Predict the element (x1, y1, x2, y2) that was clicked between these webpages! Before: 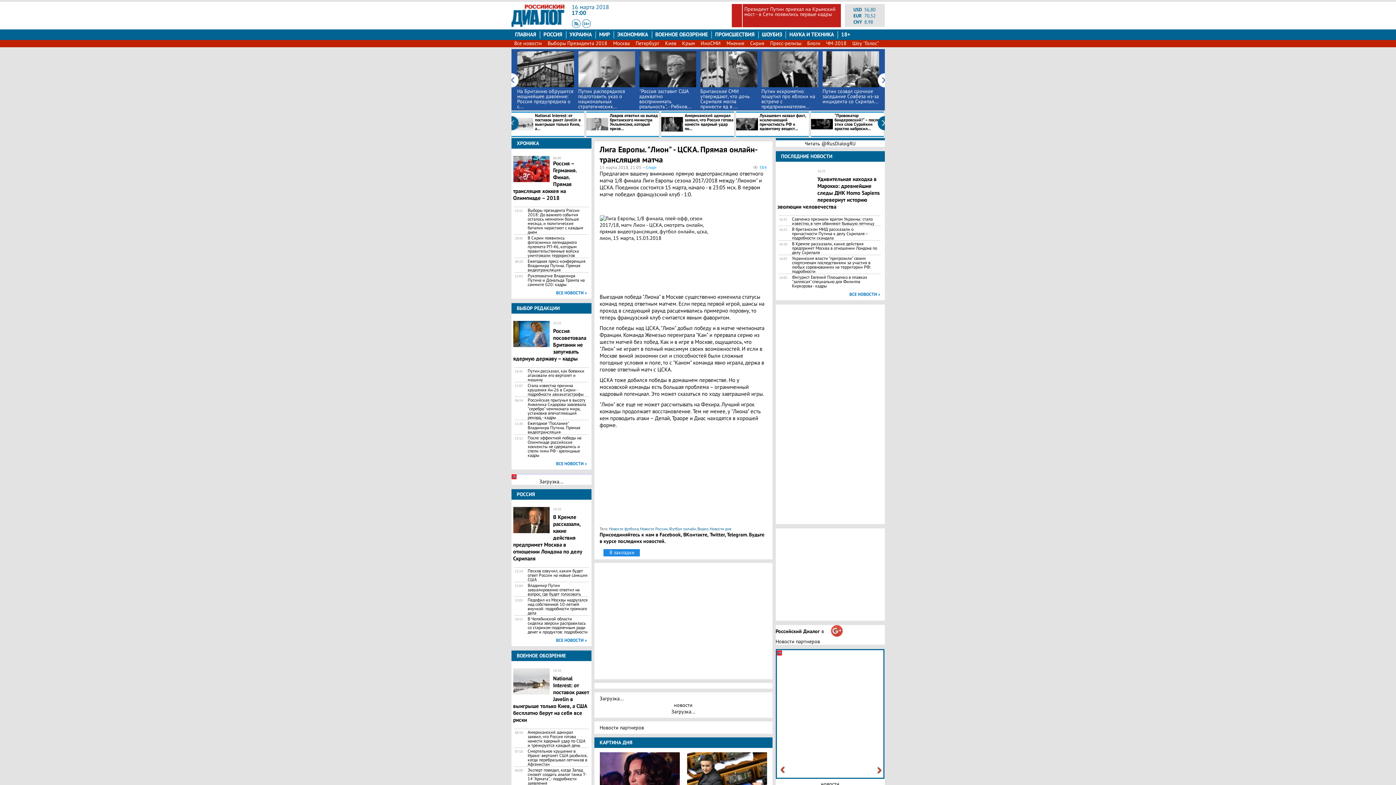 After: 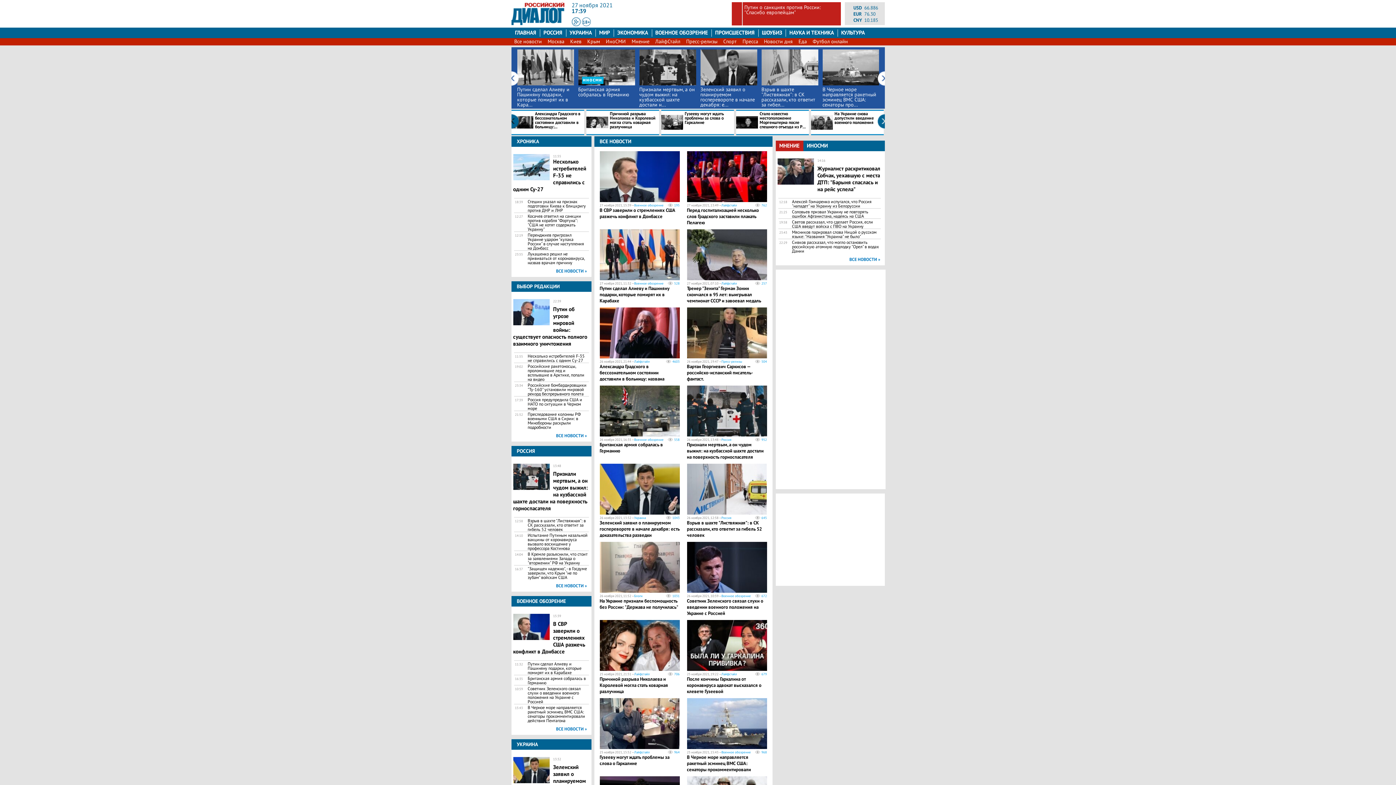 Action: label: ВСЕ НОВОСТИ » bbox: (556, 461, 587, 466)